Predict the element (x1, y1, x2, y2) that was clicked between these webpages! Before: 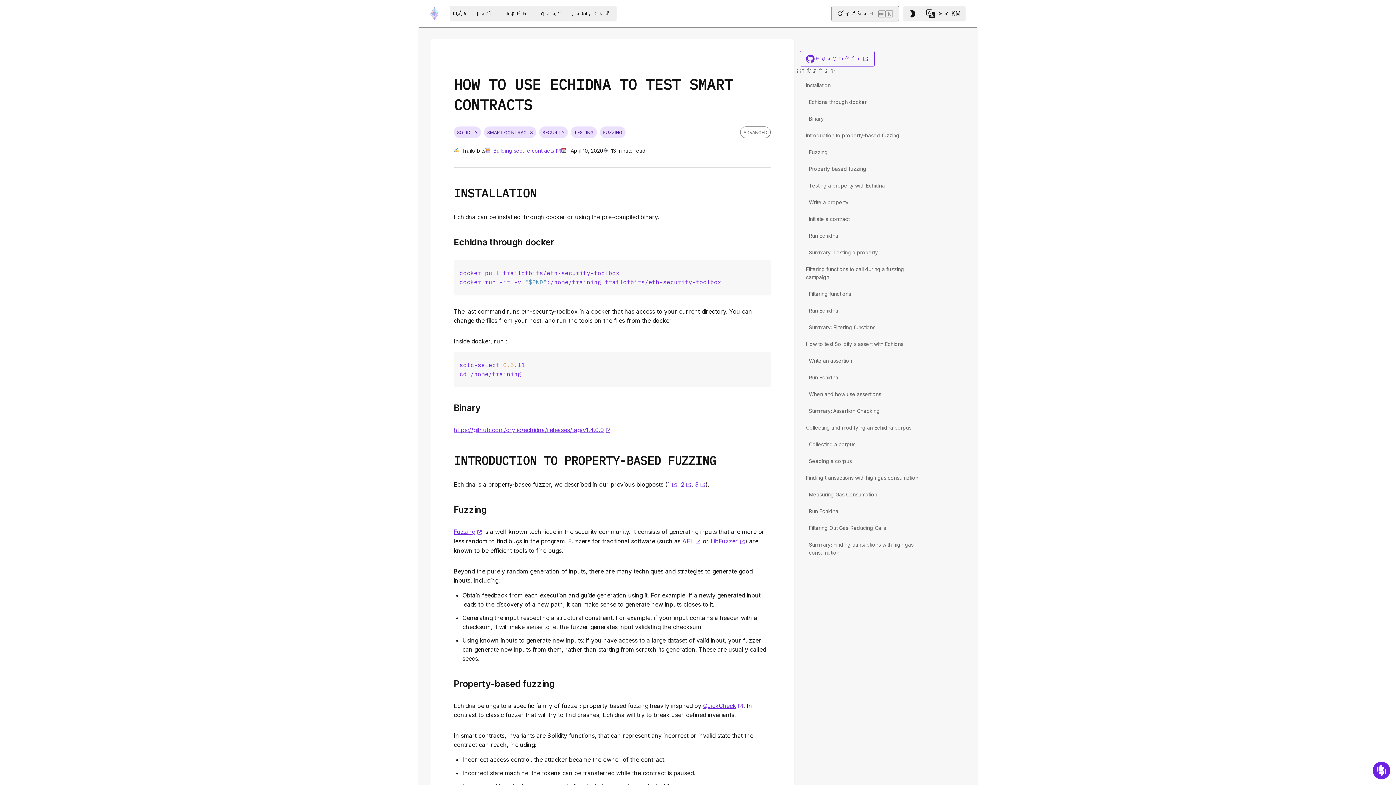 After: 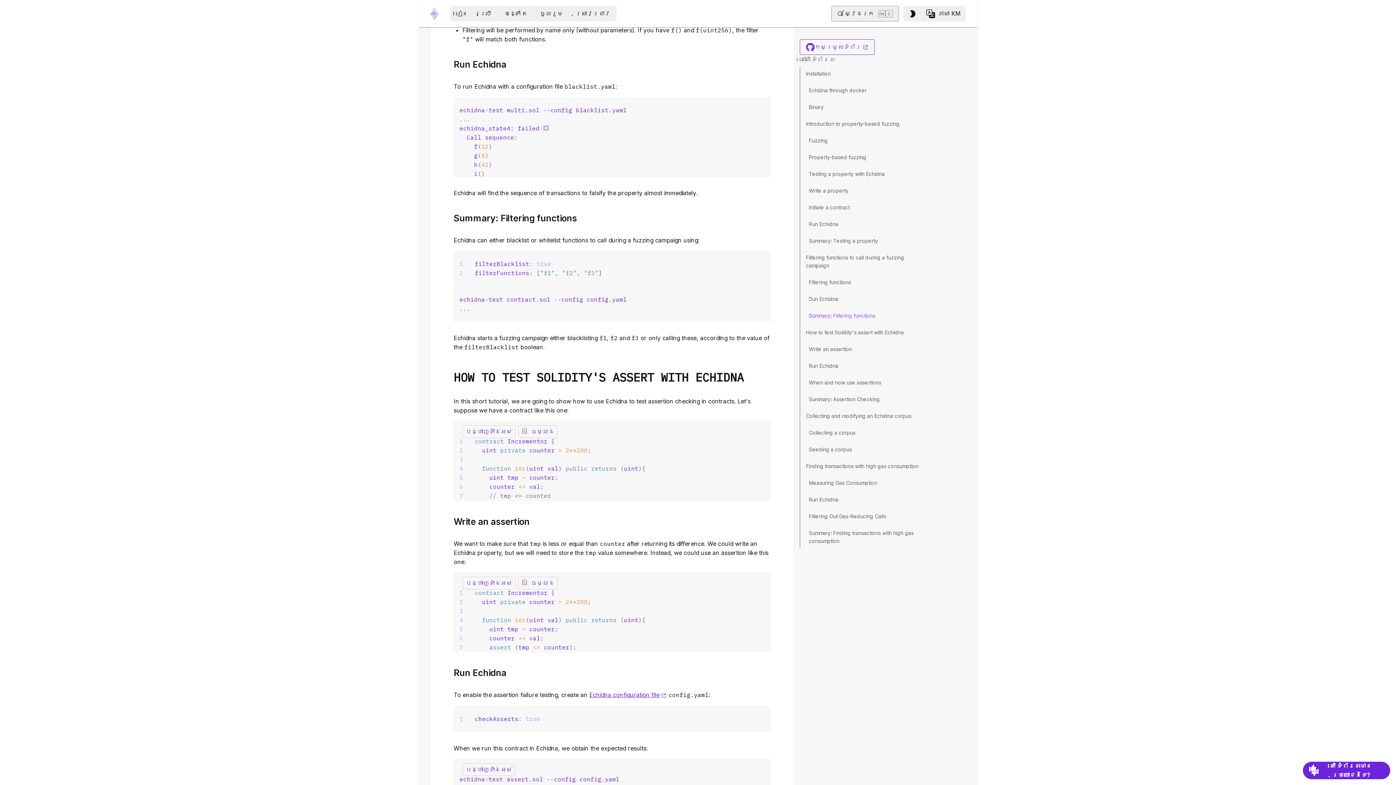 Action: label: Run Echidna bbox: (809, 304, 841, 317)